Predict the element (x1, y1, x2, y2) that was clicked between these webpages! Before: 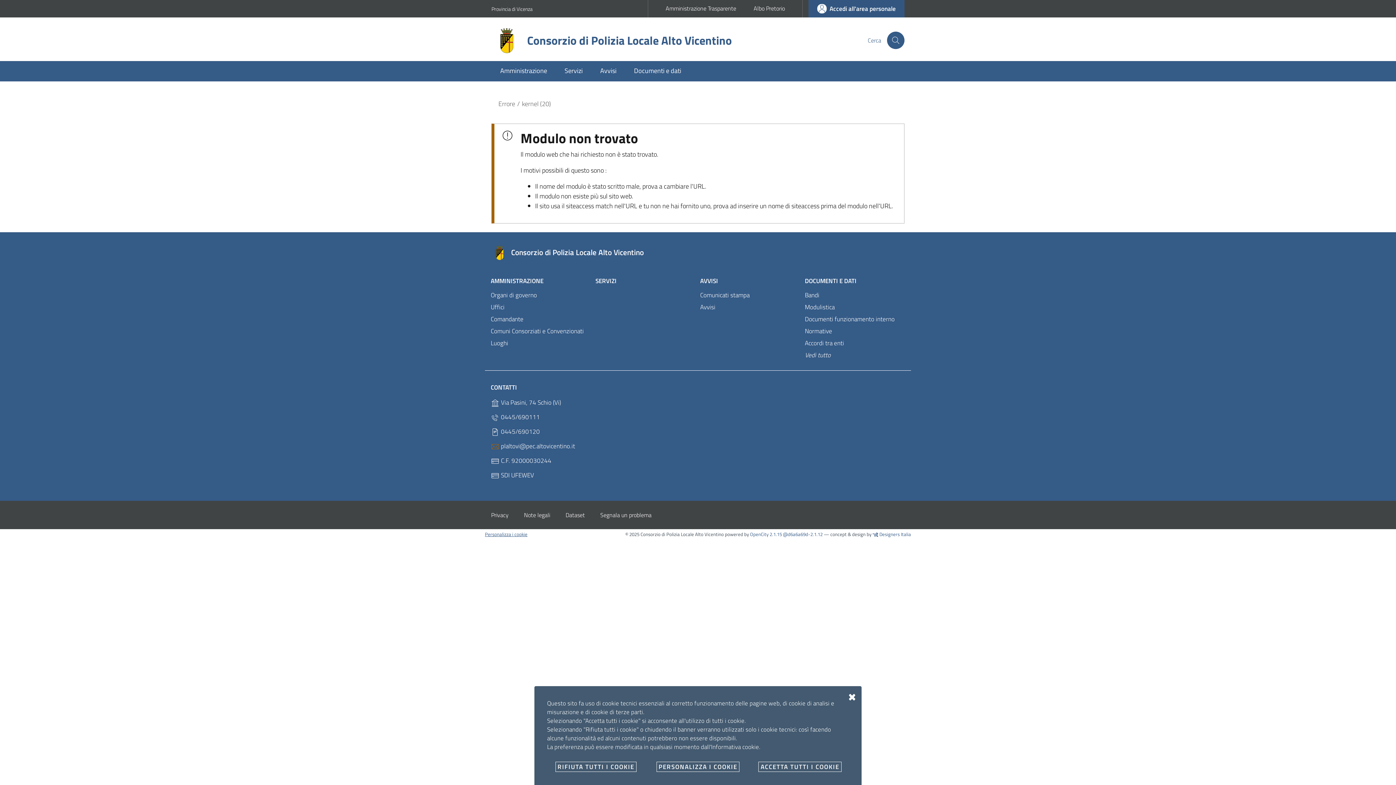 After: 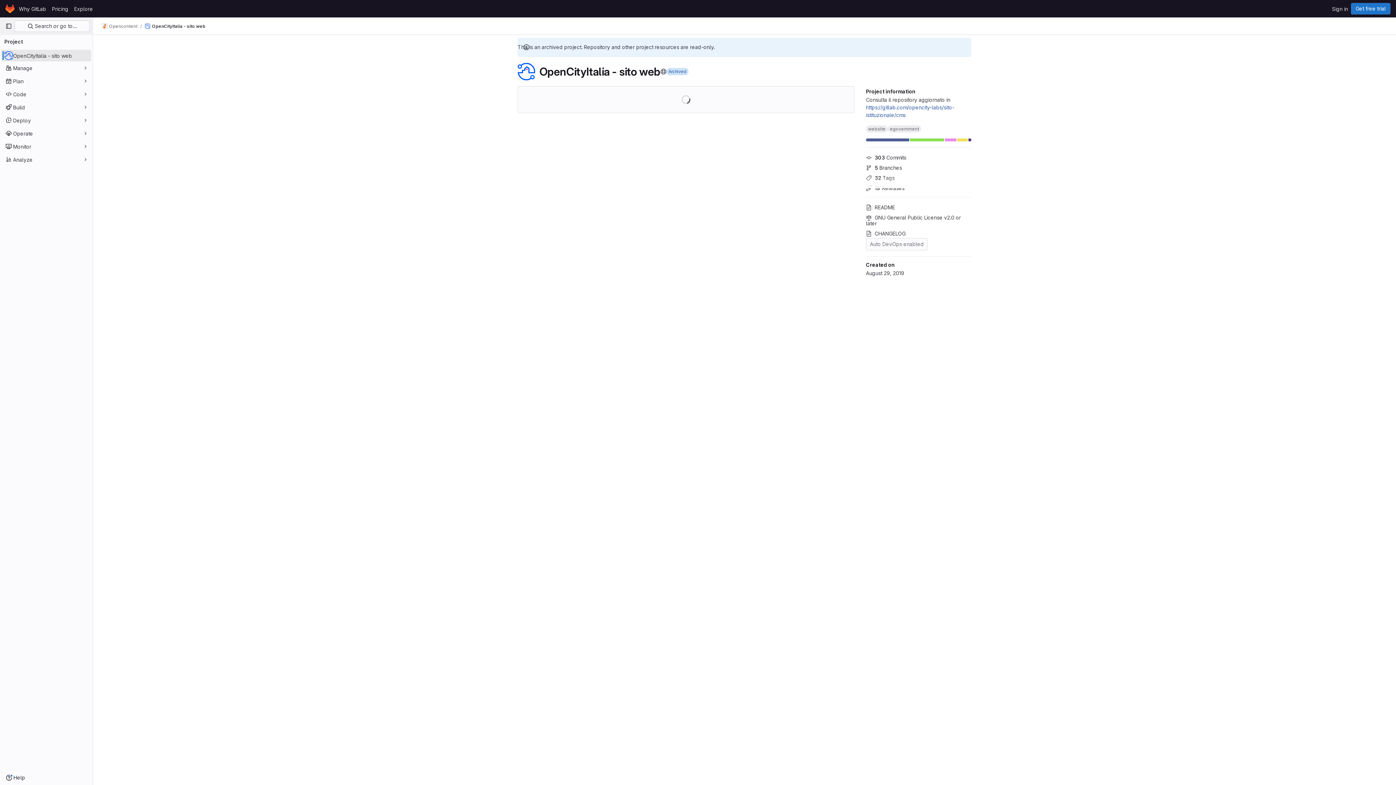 Action: label: 2.1.15 @d6a6a69d-2.1.12 bbox: (769, 530, 822, 538)